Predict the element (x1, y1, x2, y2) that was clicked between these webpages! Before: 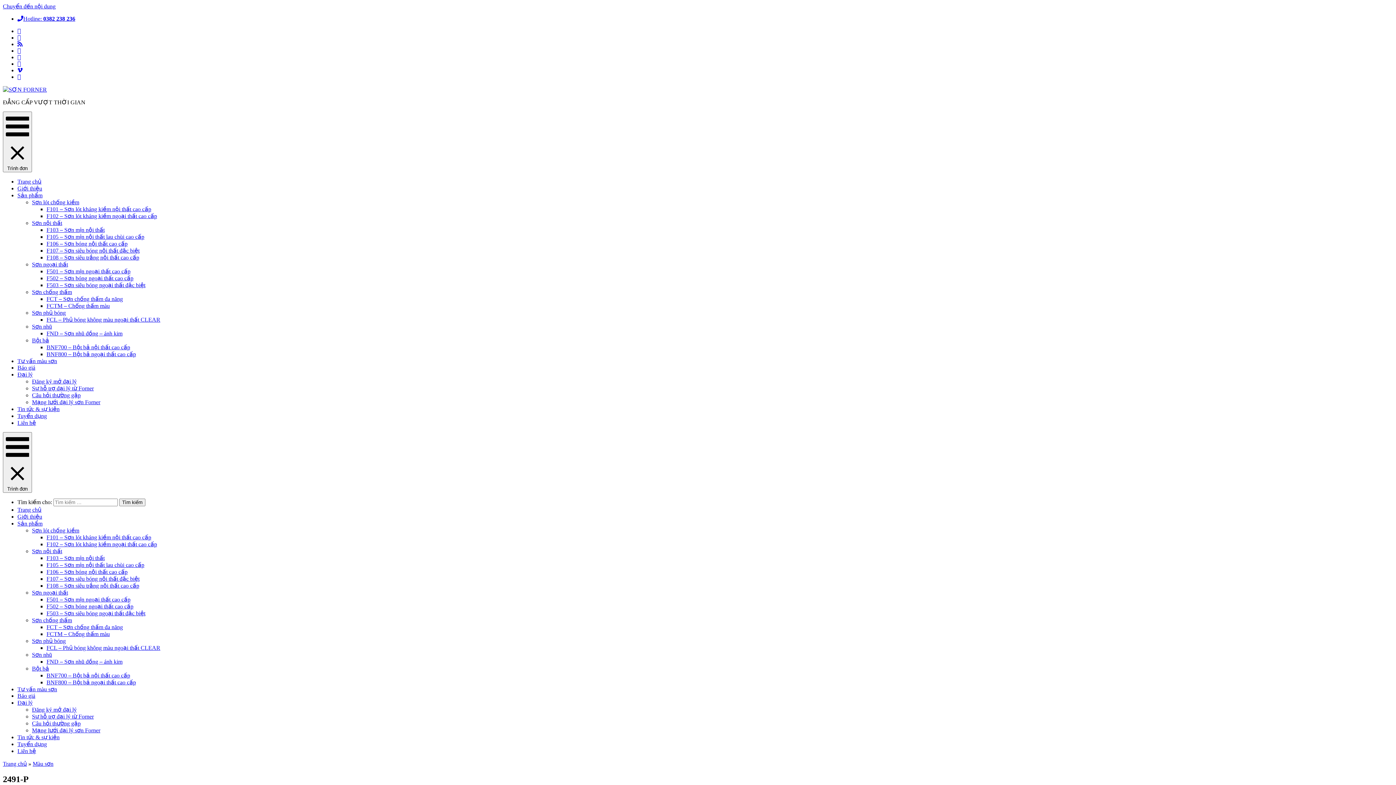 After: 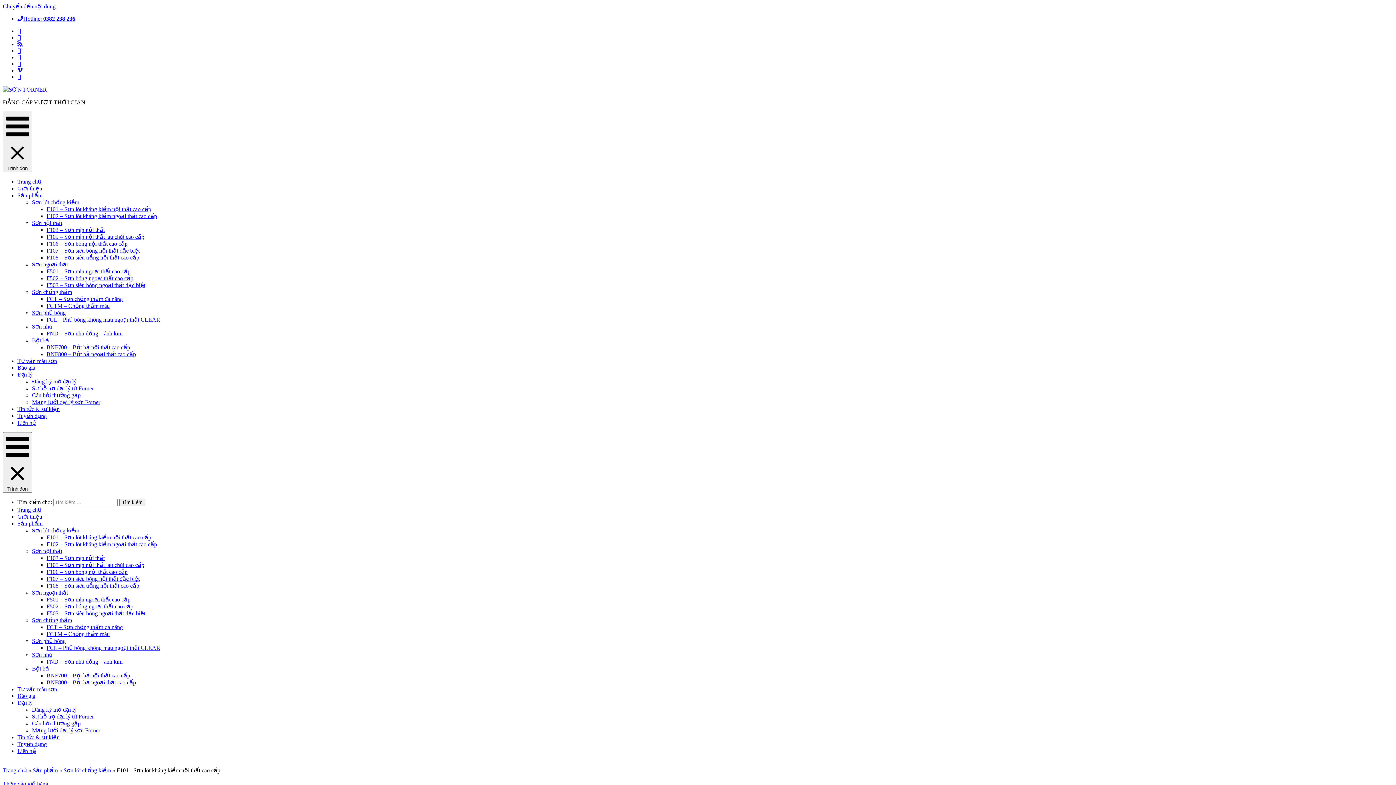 Action: label: F101 – Sơn lót kháng kiềm nội thất cao cấp bbox: (46, 534, 151, 540)